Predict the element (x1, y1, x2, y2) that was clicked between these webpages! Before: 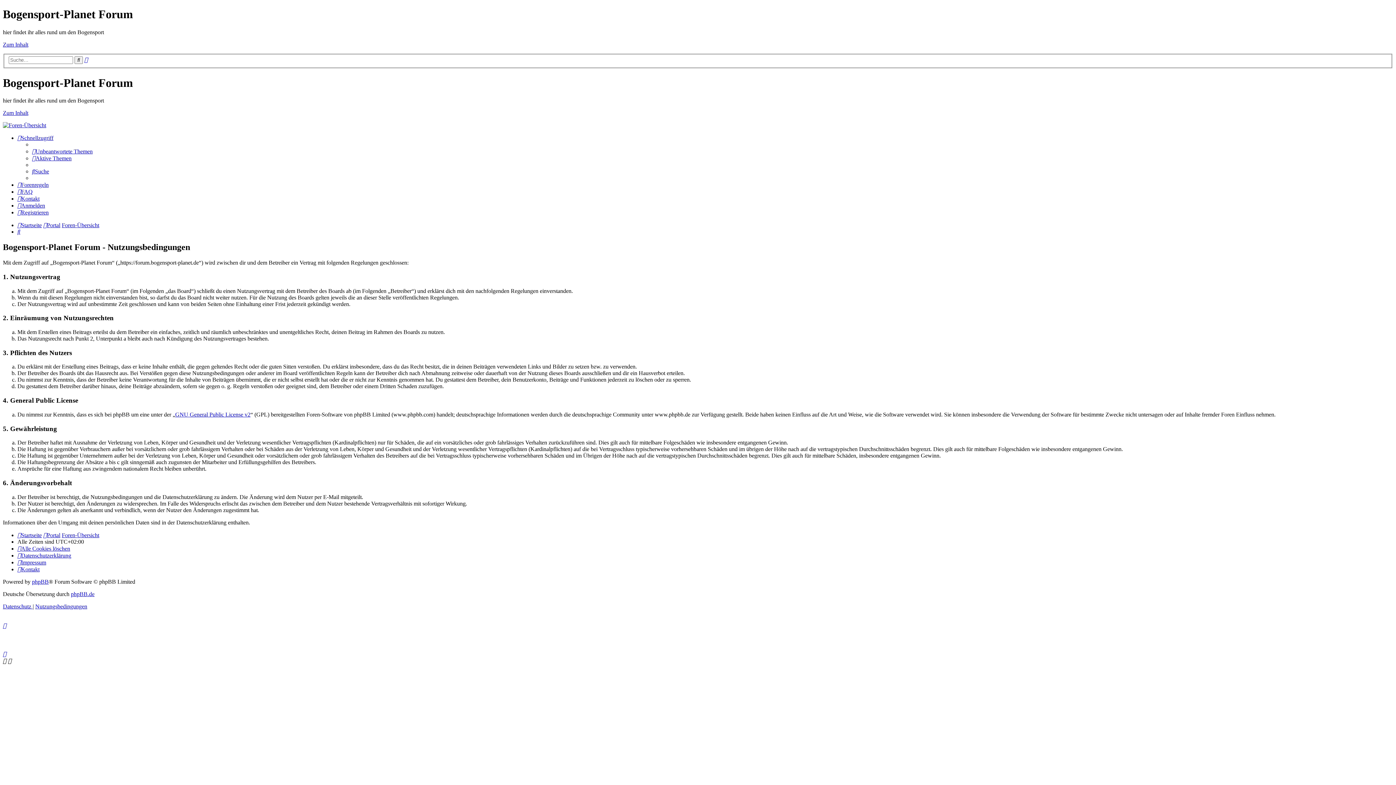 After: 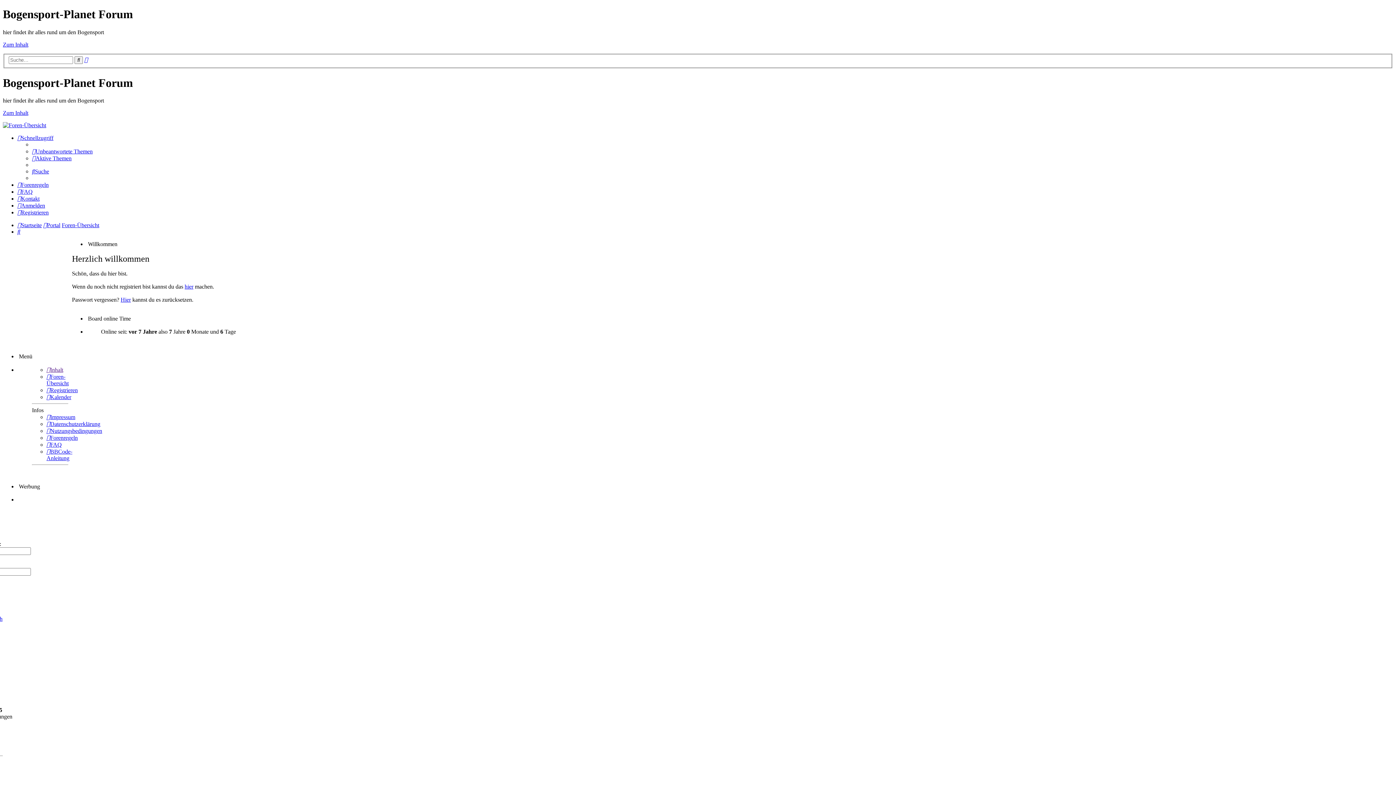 Action: bbox: (17, 532, 41, 538) label: Startseite